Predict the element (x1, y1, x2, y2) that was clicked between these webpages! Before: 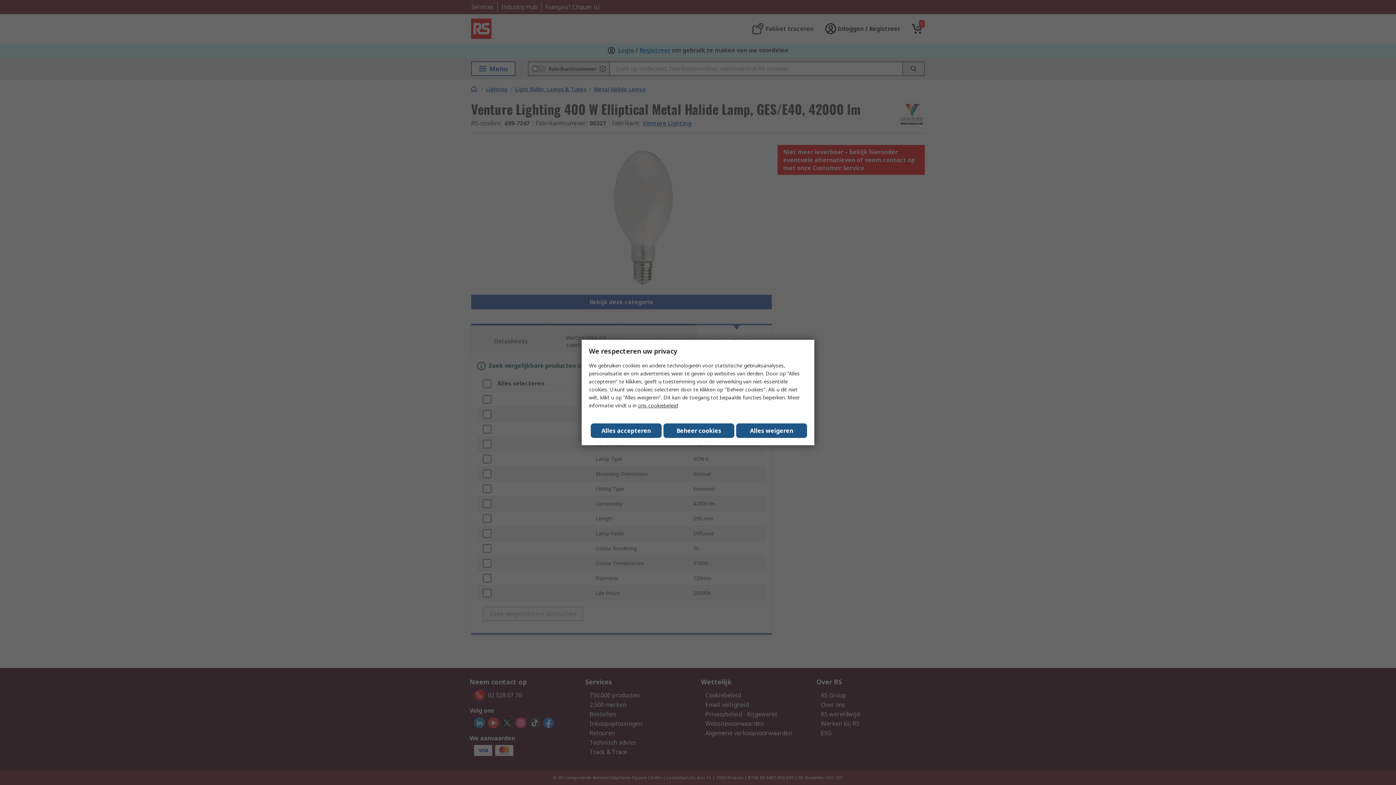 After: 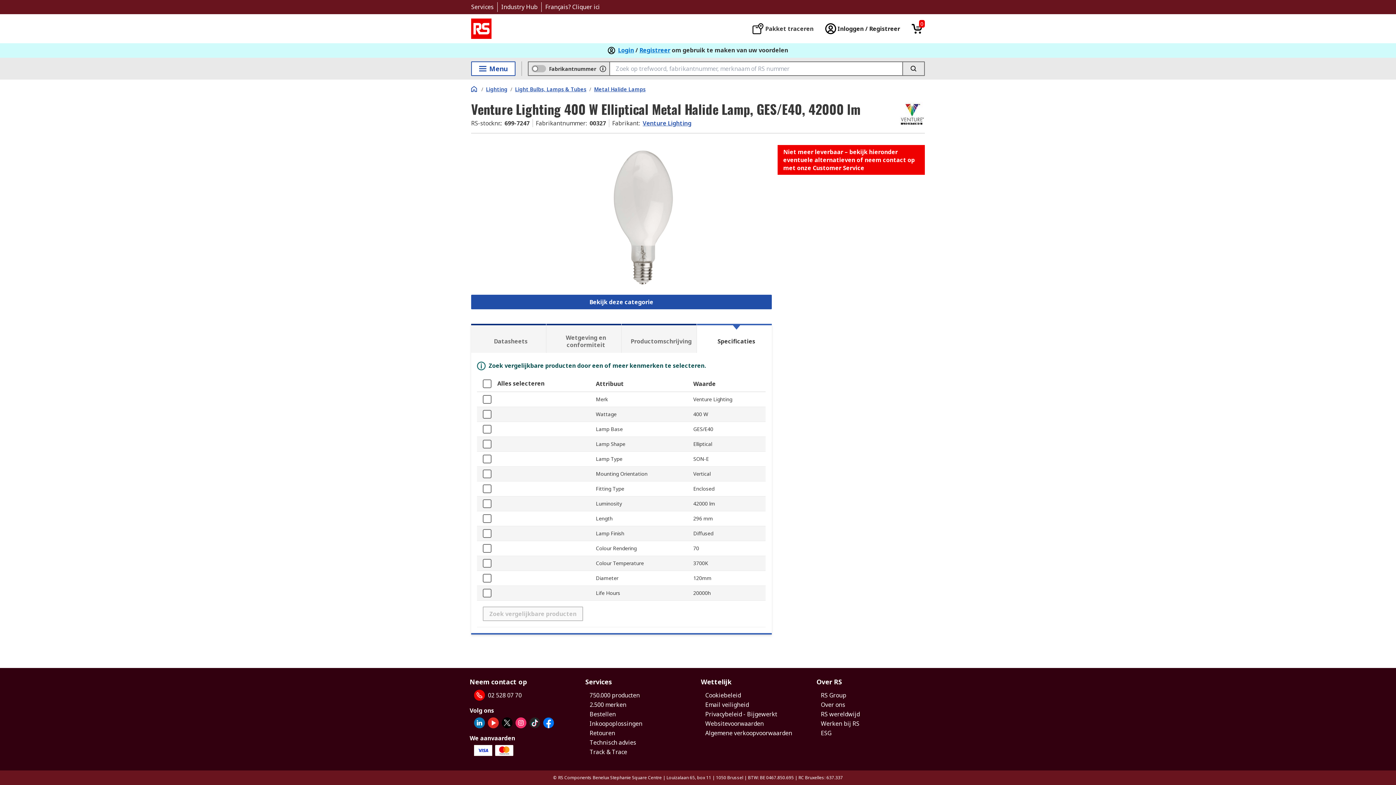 Action: bbox: (736, 423, 807, 438) label: Alles weigeren